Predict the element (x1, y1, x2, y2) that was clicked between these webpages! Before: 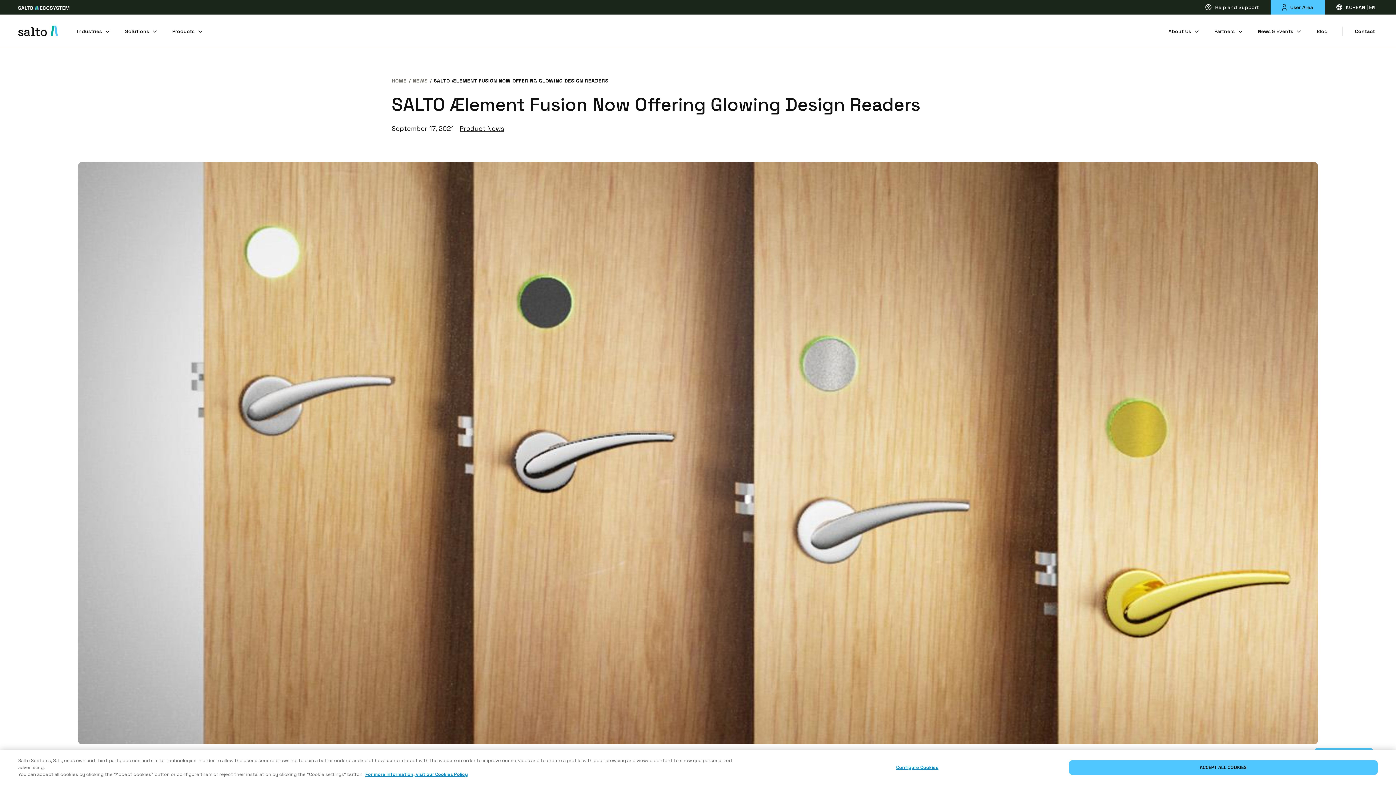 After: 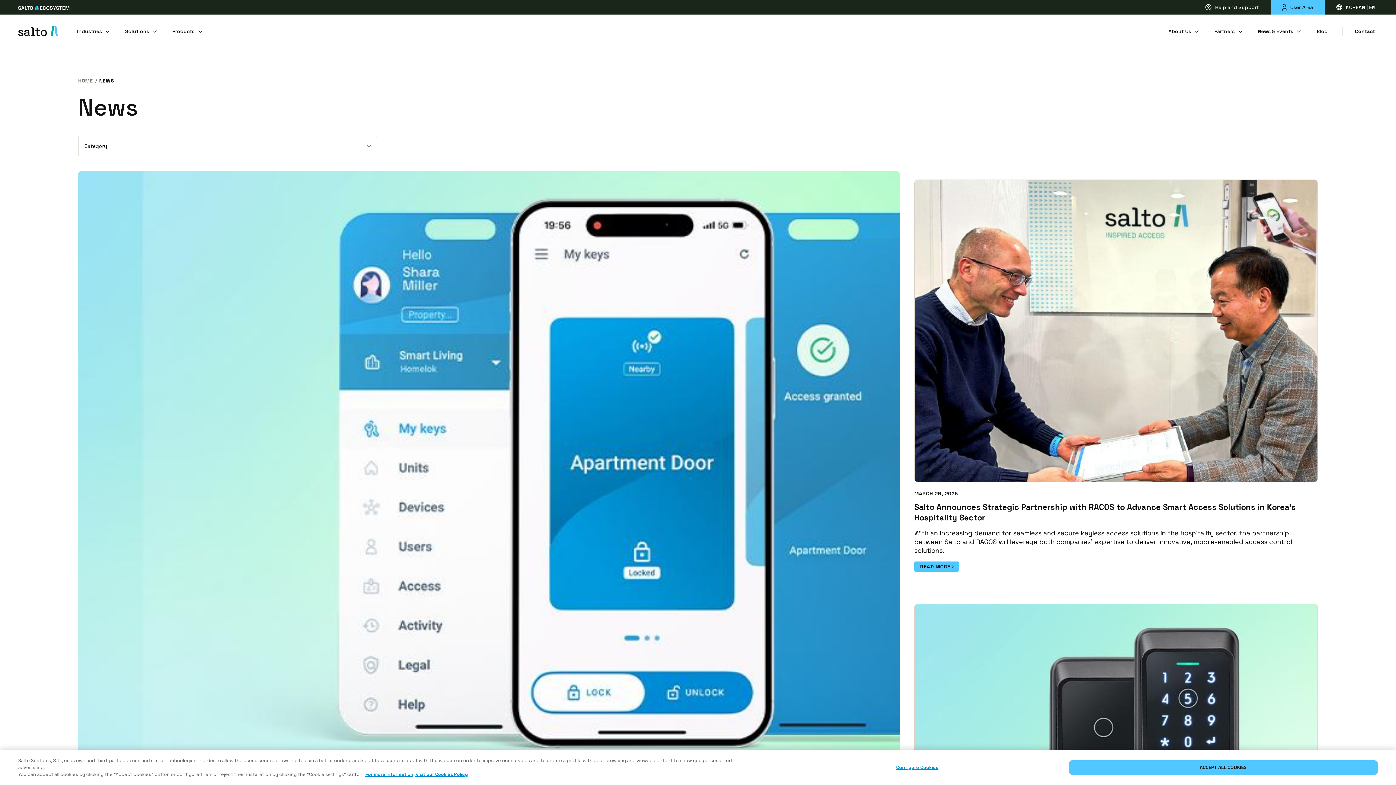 Action: label: NEWS bbox: (412, 77, 427, 84)